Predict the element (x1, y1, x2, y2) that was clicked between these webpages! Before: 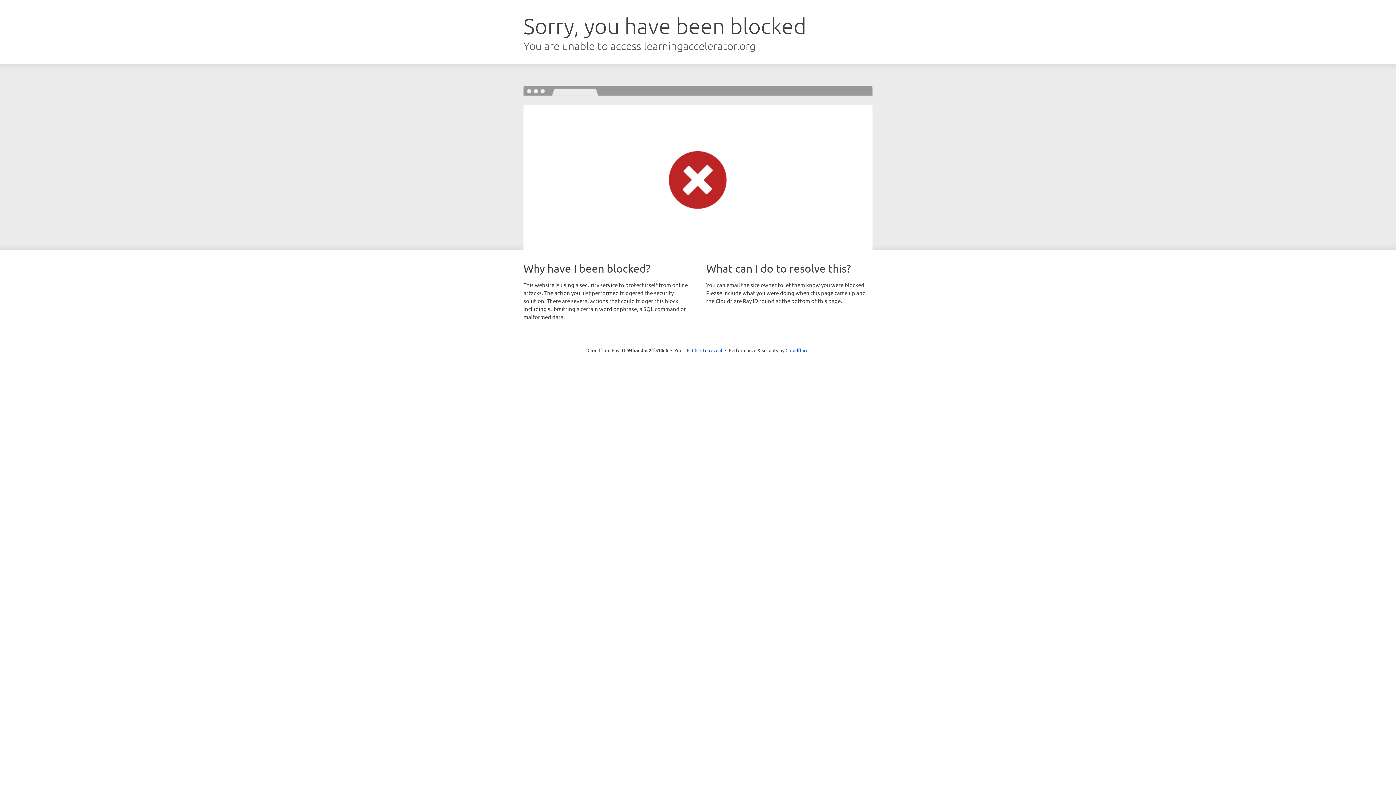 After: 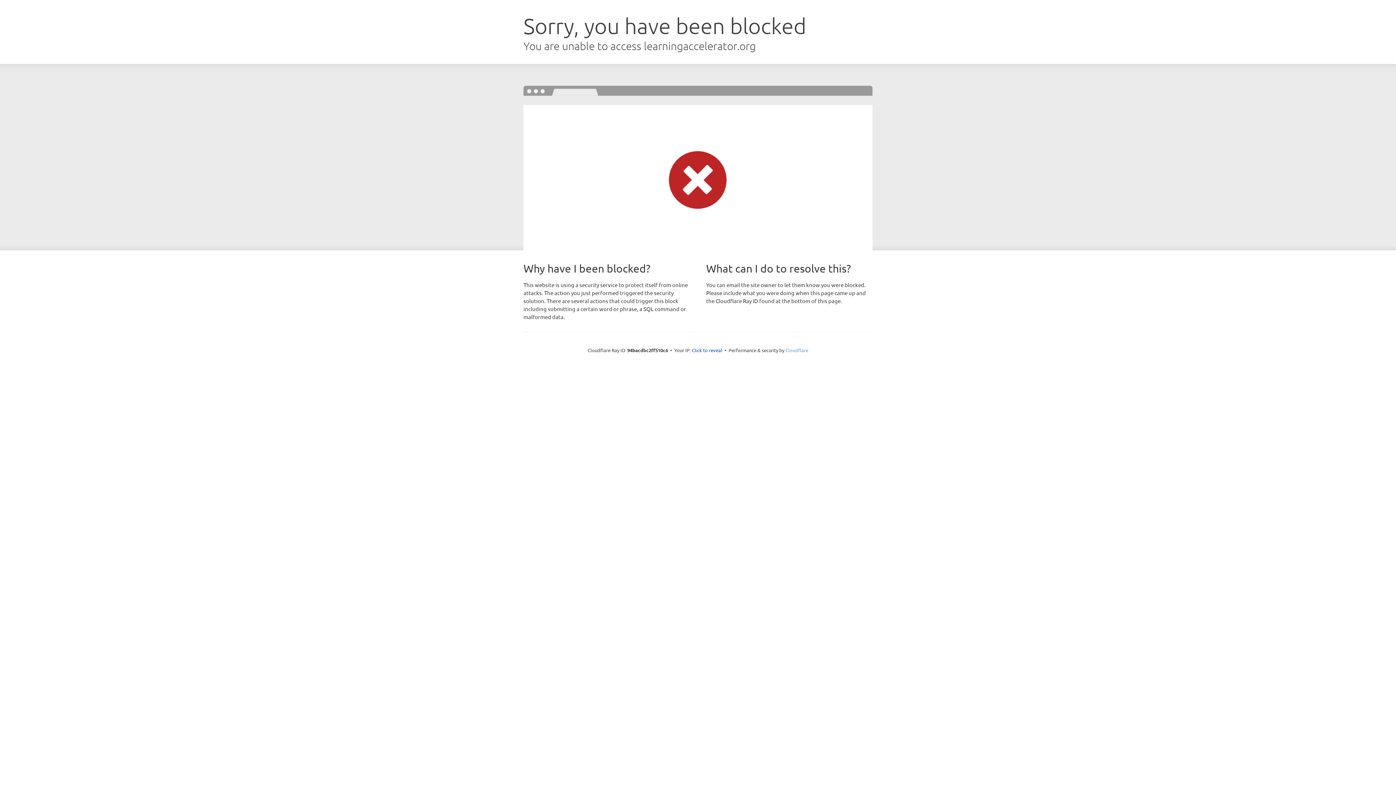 Action: bbox: (785, 347, 808, 353) label: Cloudflare